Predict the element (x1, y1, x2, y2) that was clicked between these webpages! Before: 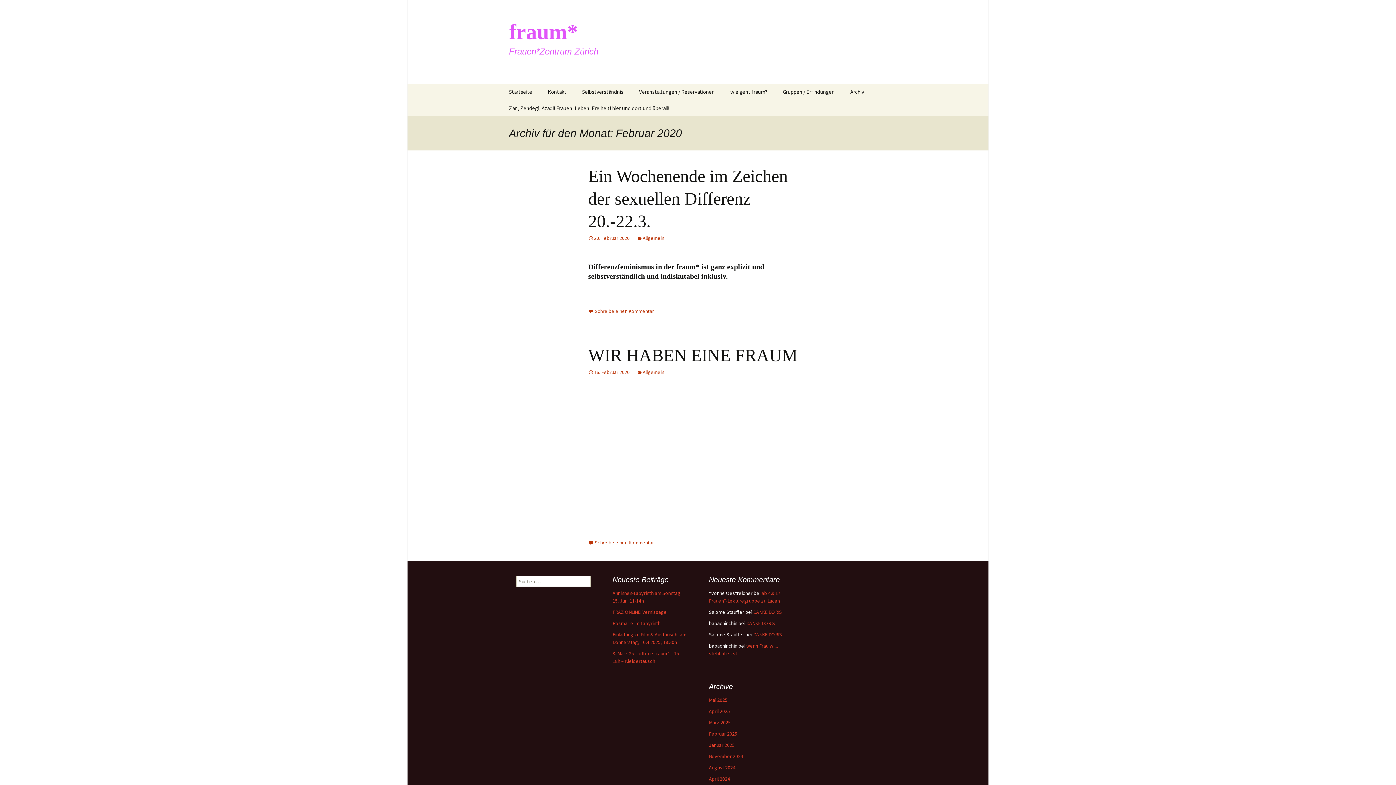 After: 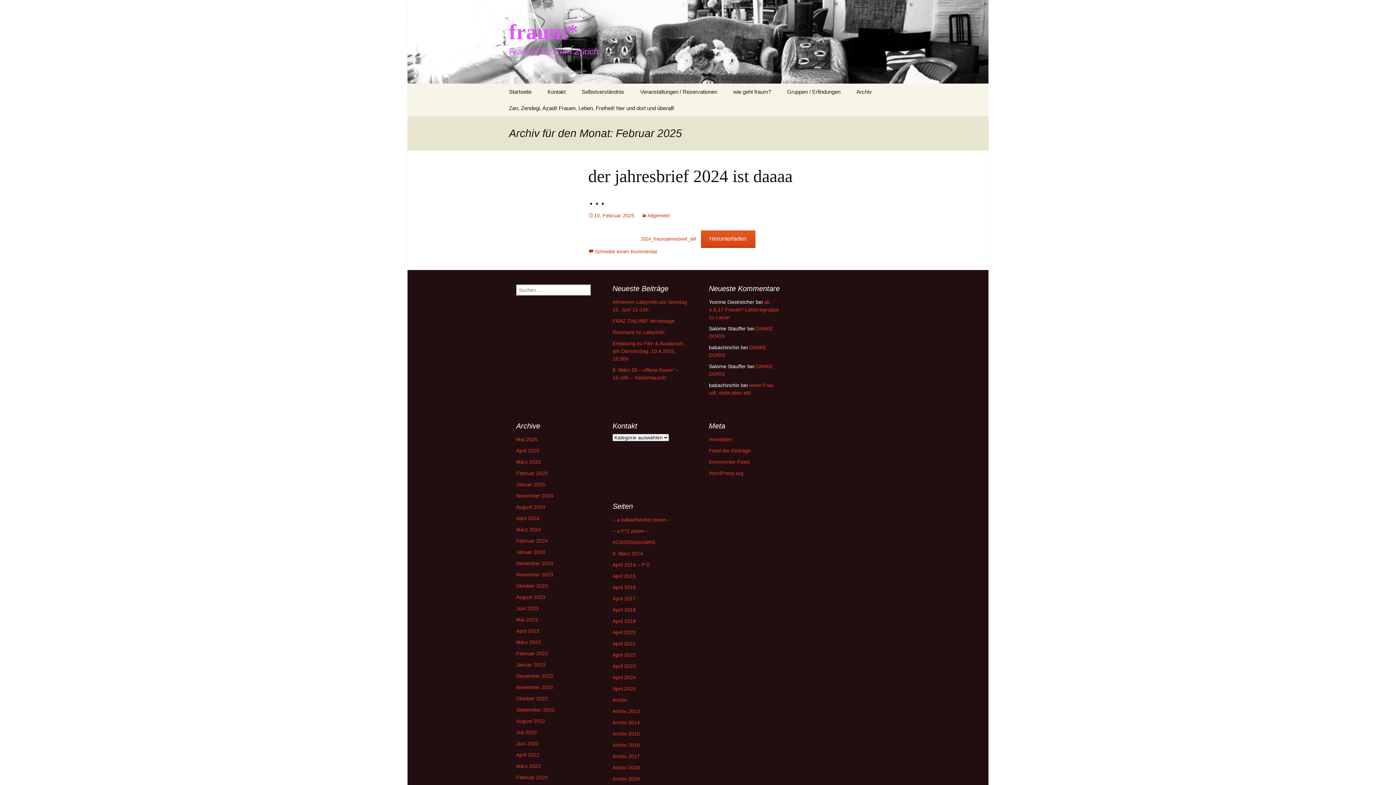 Action: label: Februar 2025 bbox: (709, 730, 737, 737)